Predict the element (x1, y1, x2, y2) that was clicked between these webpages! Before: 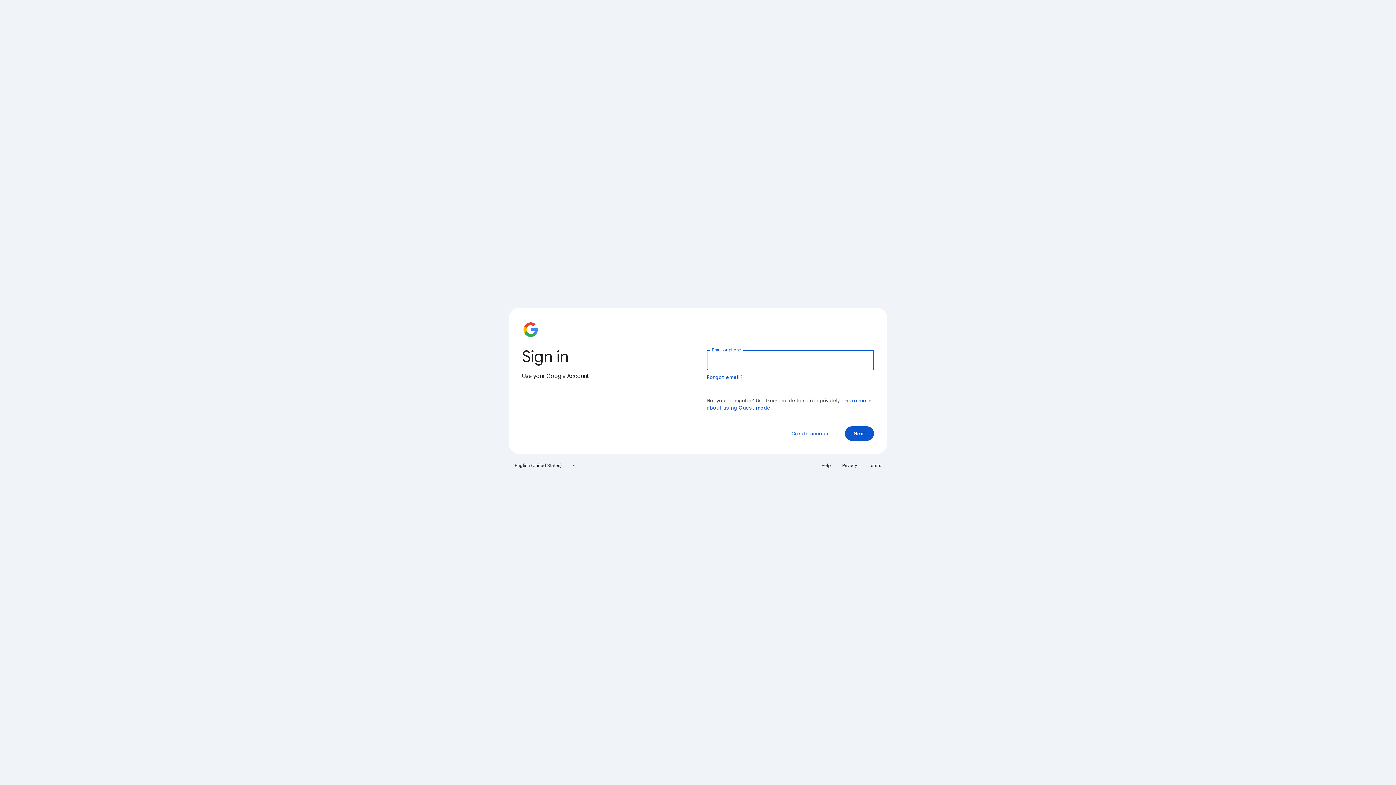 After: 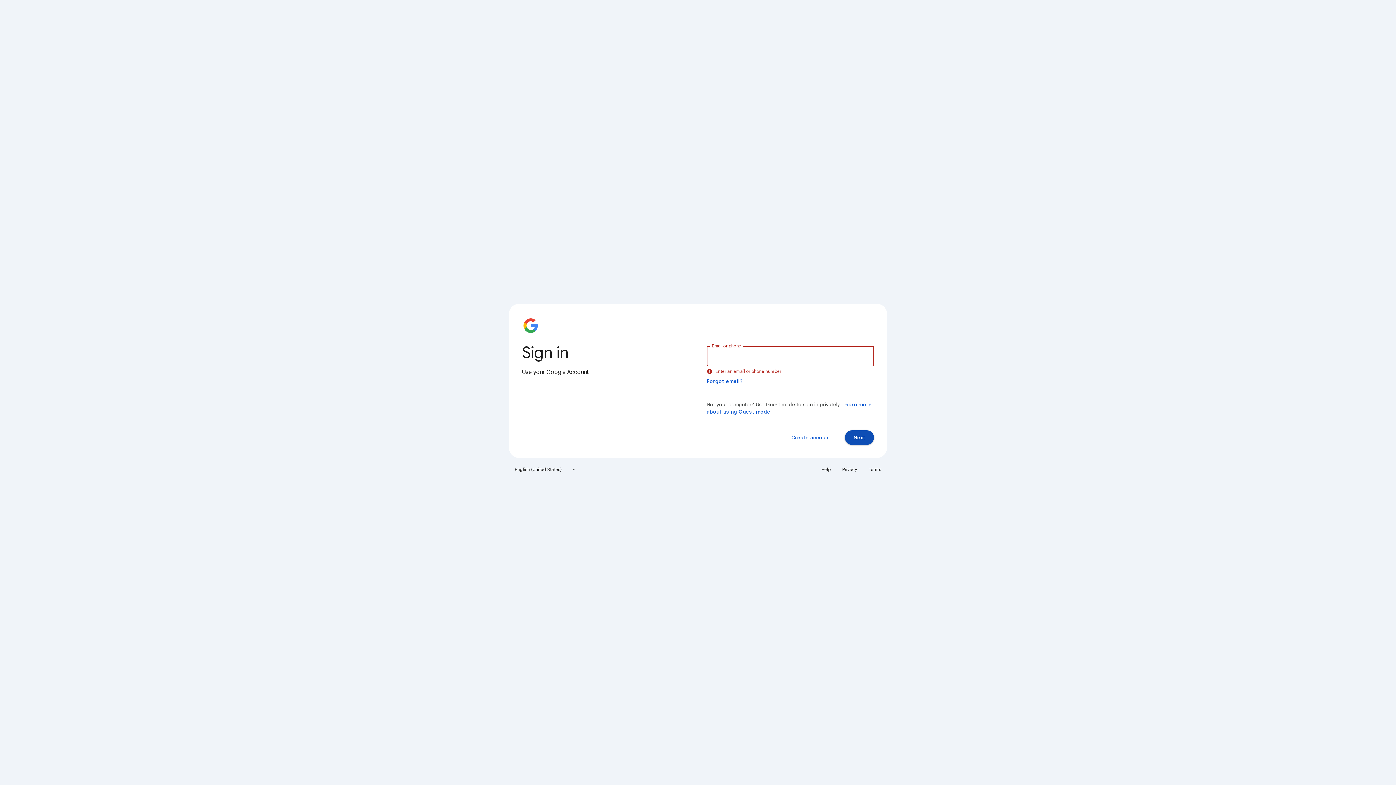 Action: bbox: (845, 426, 874, 441) label: Next